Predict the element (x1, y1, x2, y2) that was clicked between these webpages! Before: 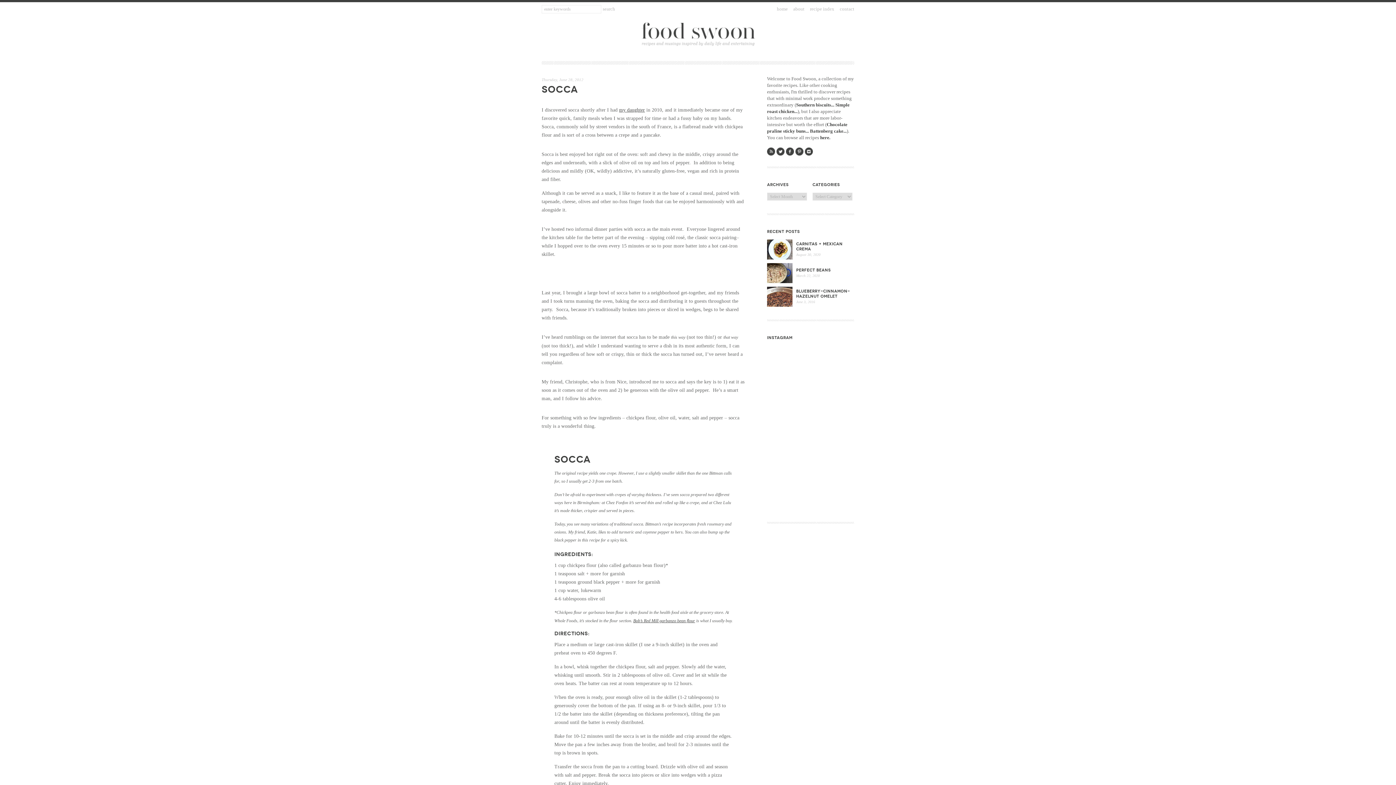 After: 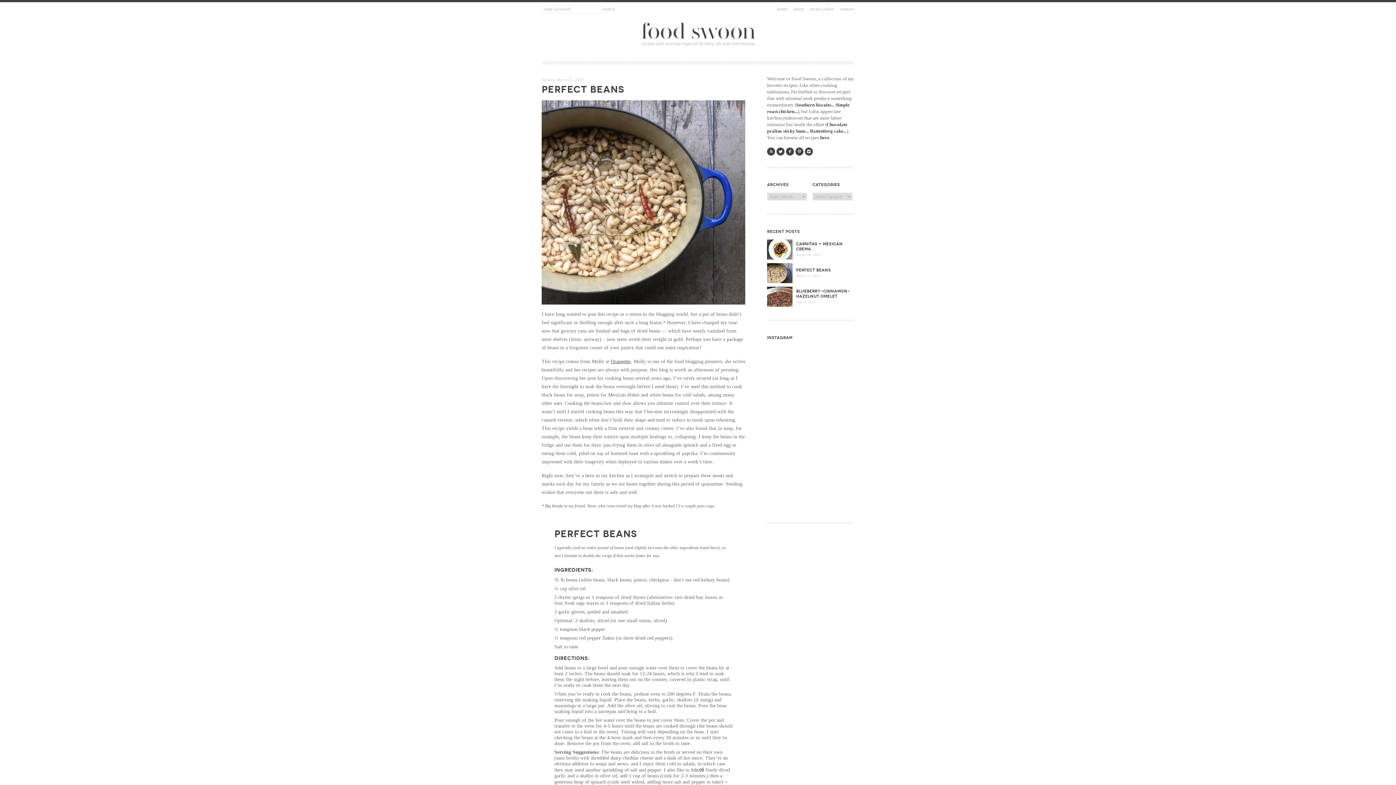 Action: bbox: (796, 267, 831, 272) label: PERFECT BEANS